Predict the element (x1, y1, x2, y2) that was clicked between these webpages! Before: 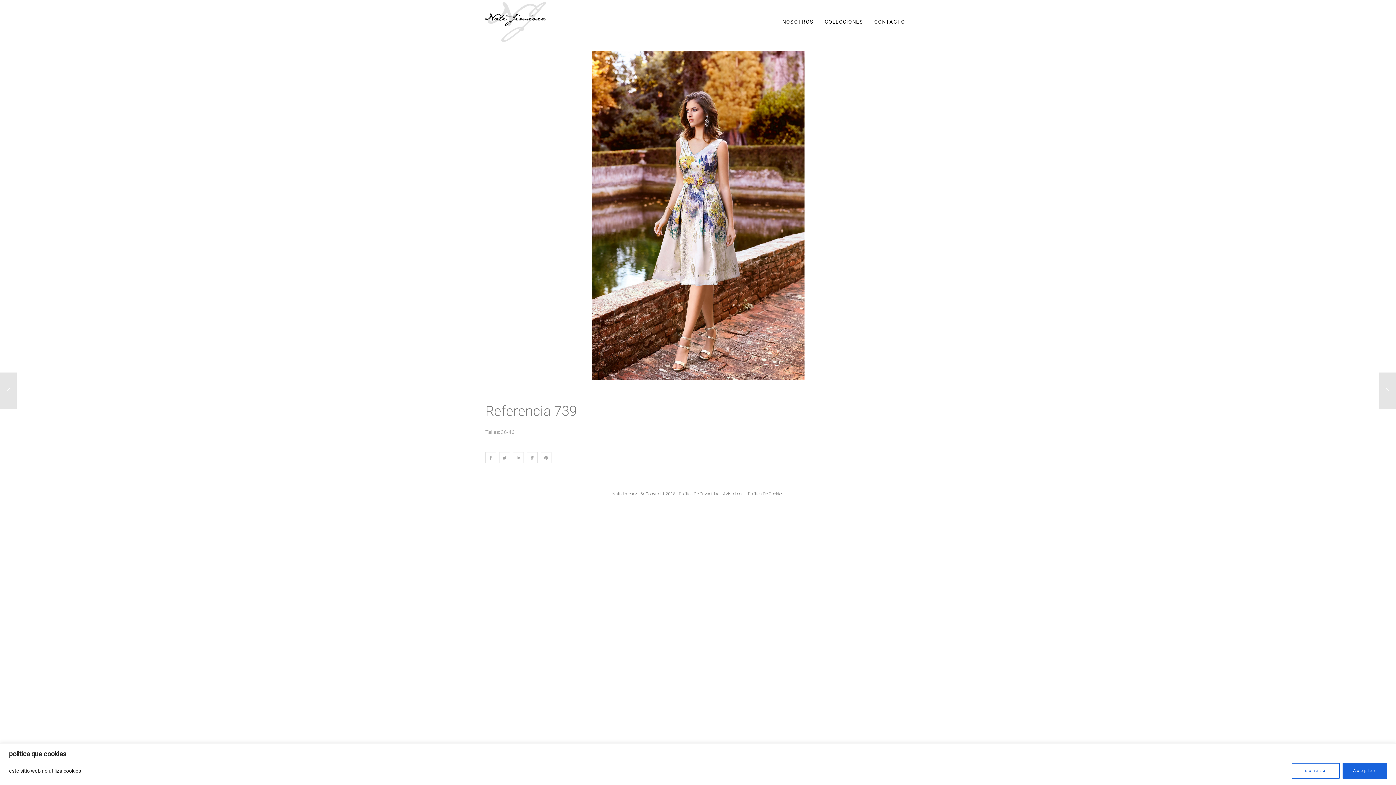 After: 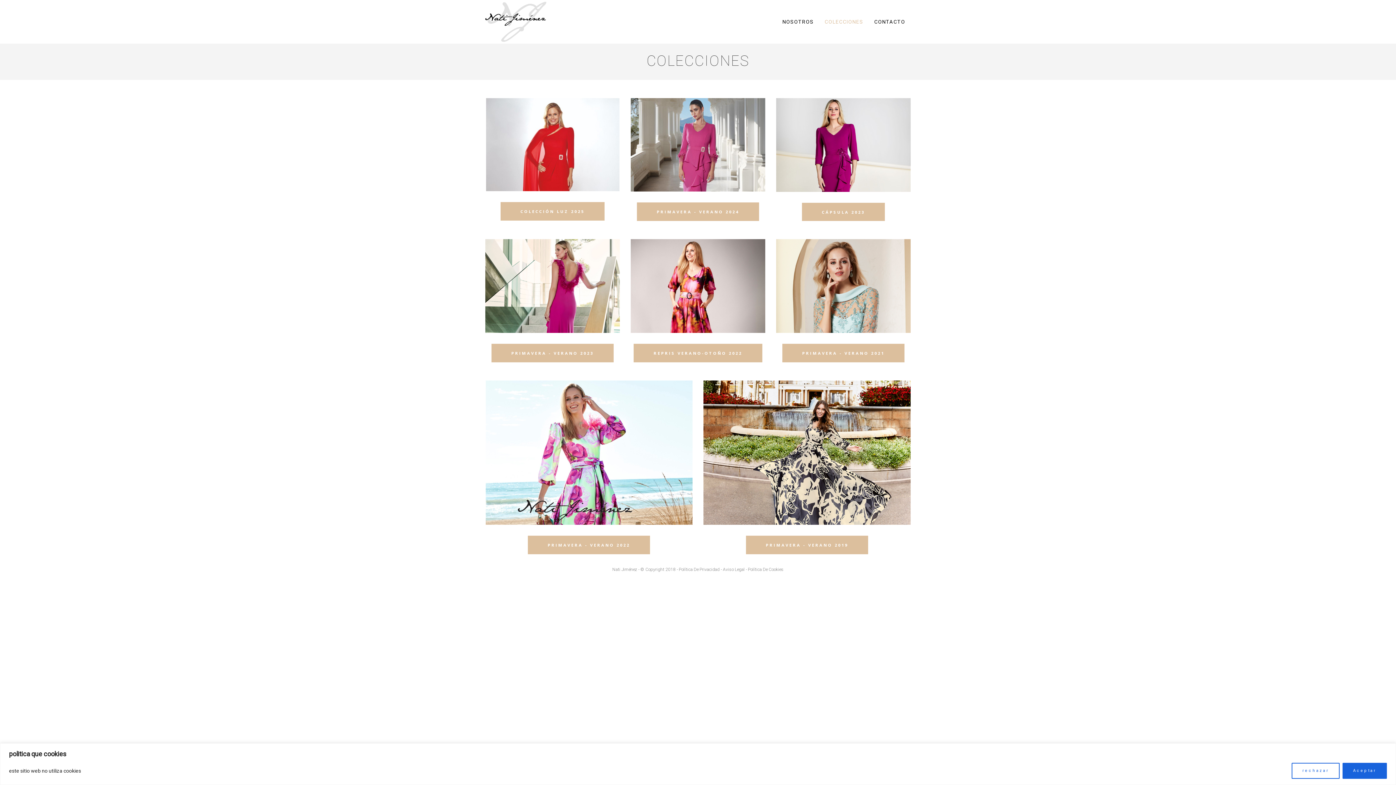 Action: bbox: (824, 0, 863, 43) label: COLECCIONES